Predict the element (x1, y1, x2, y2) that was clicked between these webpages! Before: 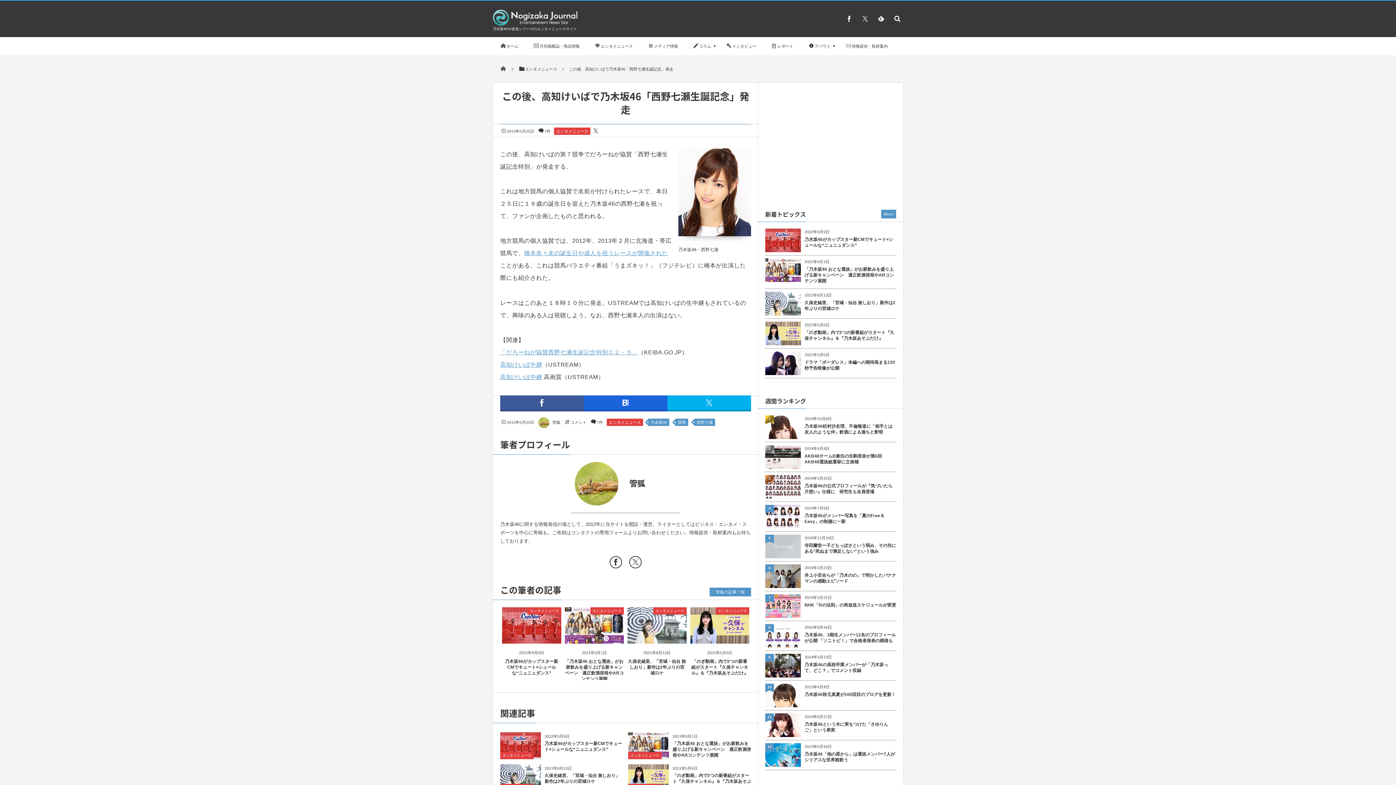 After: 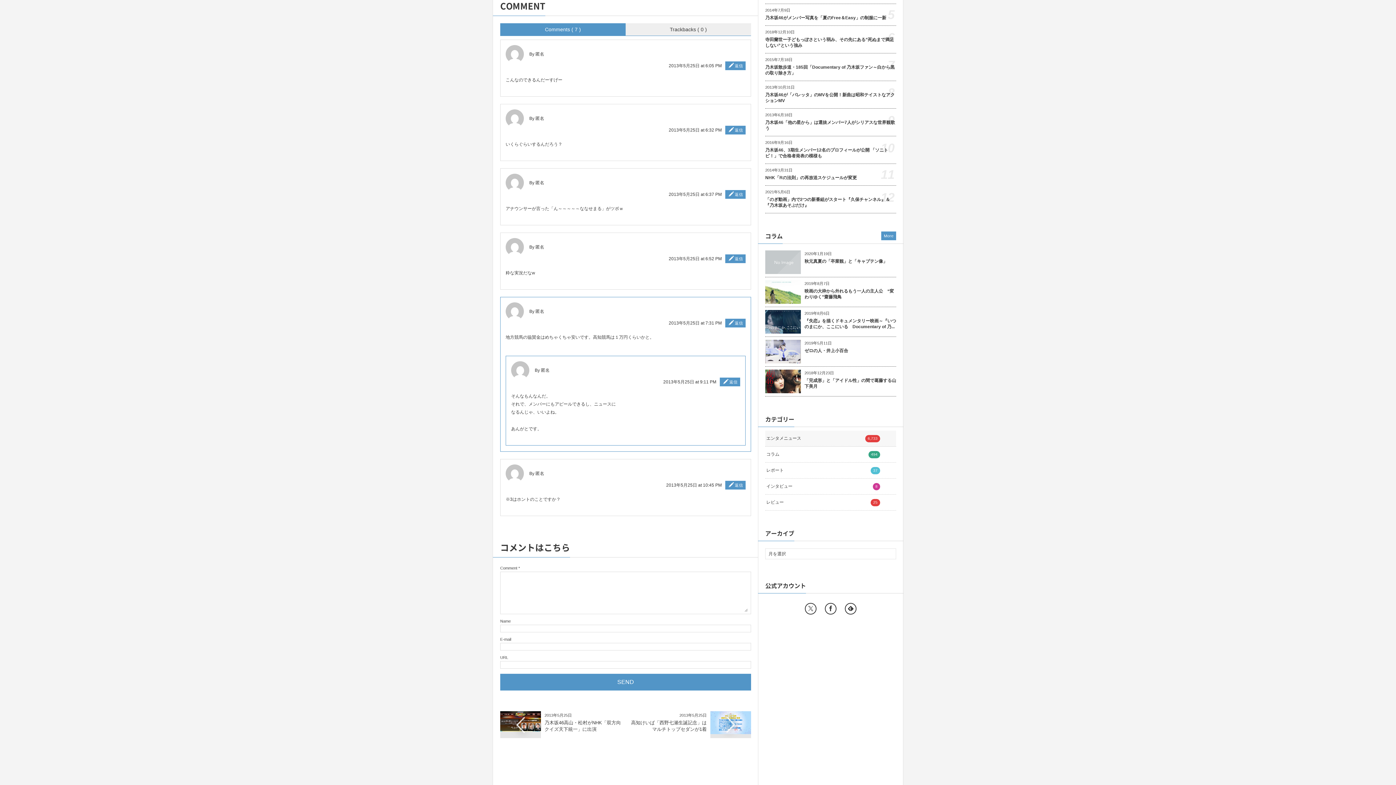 Action: label: 7件 bbox: (596, 420, 603, 424)